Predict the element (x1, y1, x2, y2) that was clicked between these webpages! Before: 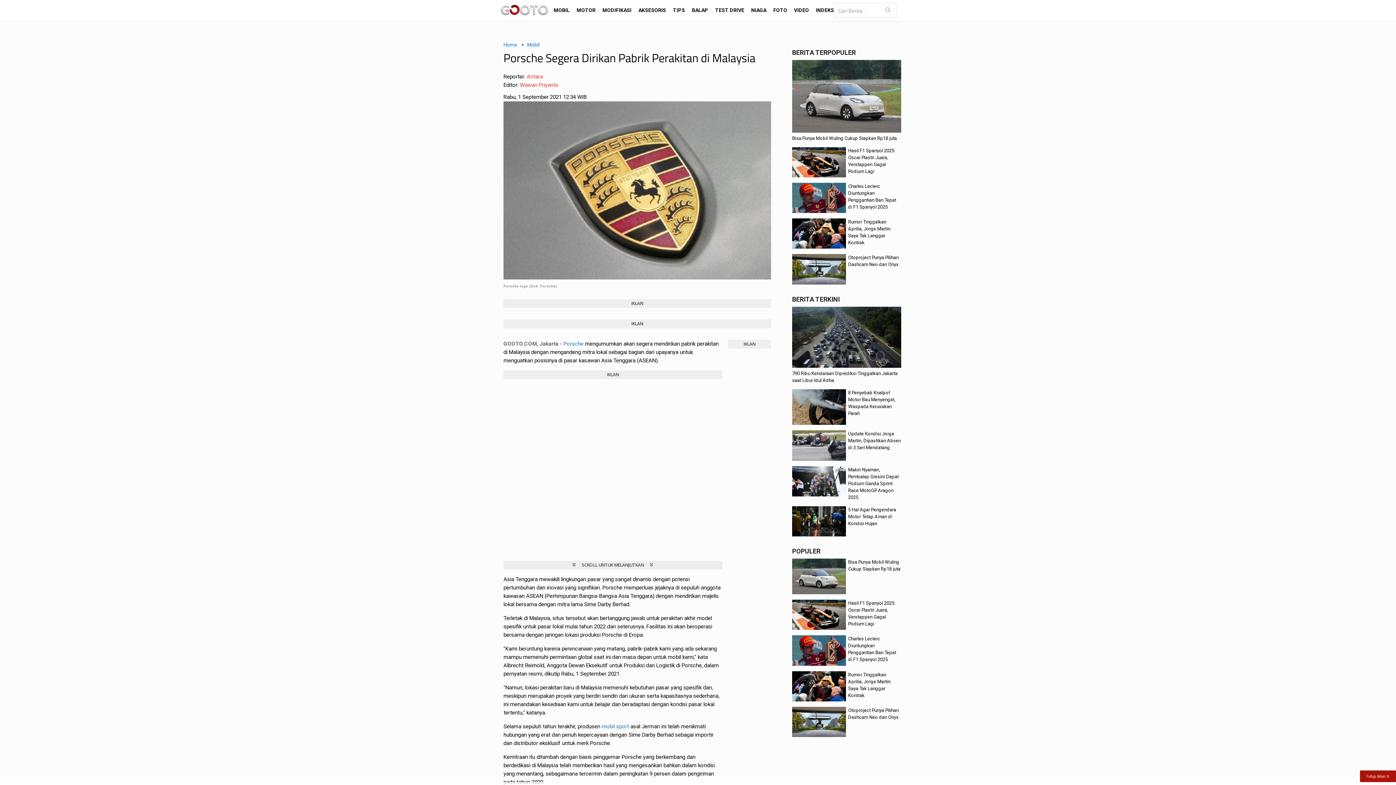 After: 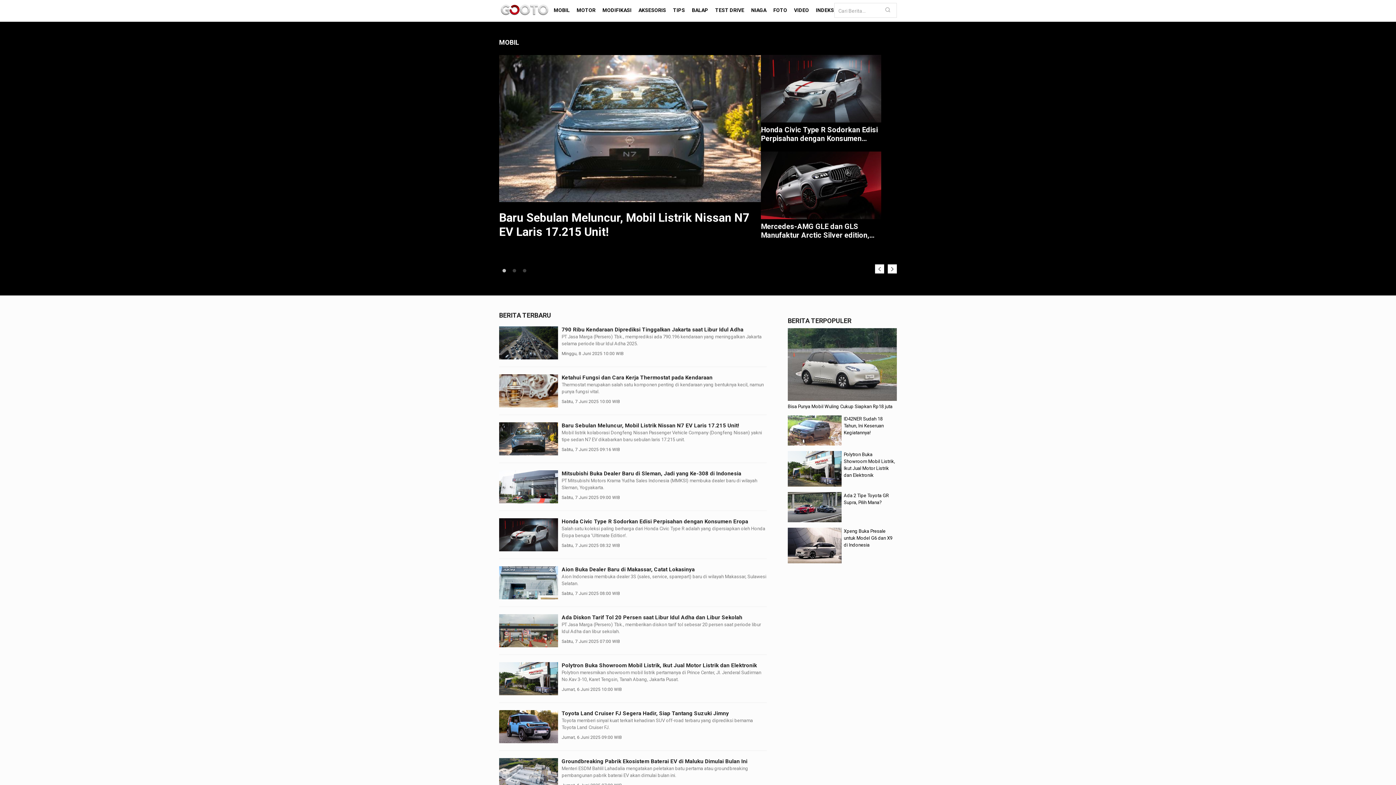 Action: bbox: (527, 41, 539, 47) label: Mobil